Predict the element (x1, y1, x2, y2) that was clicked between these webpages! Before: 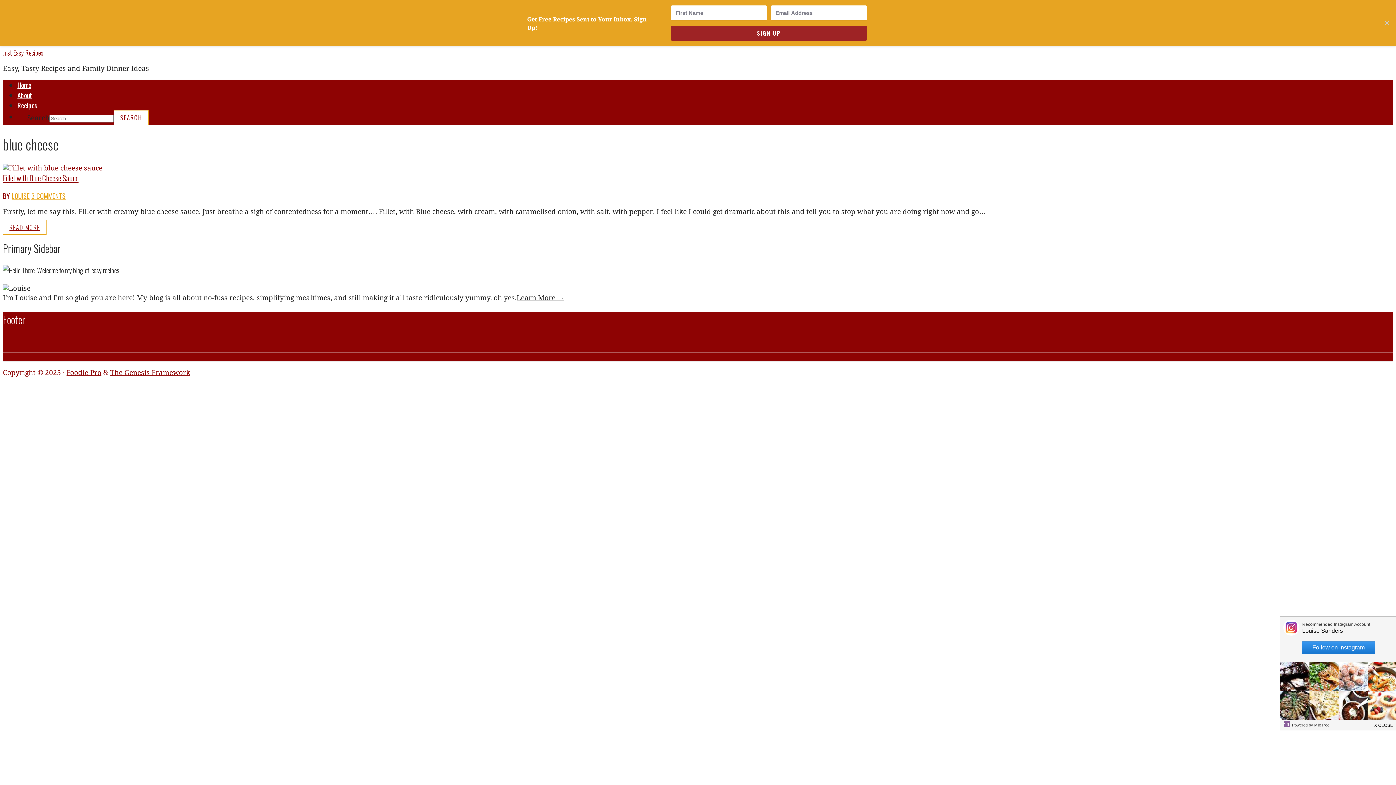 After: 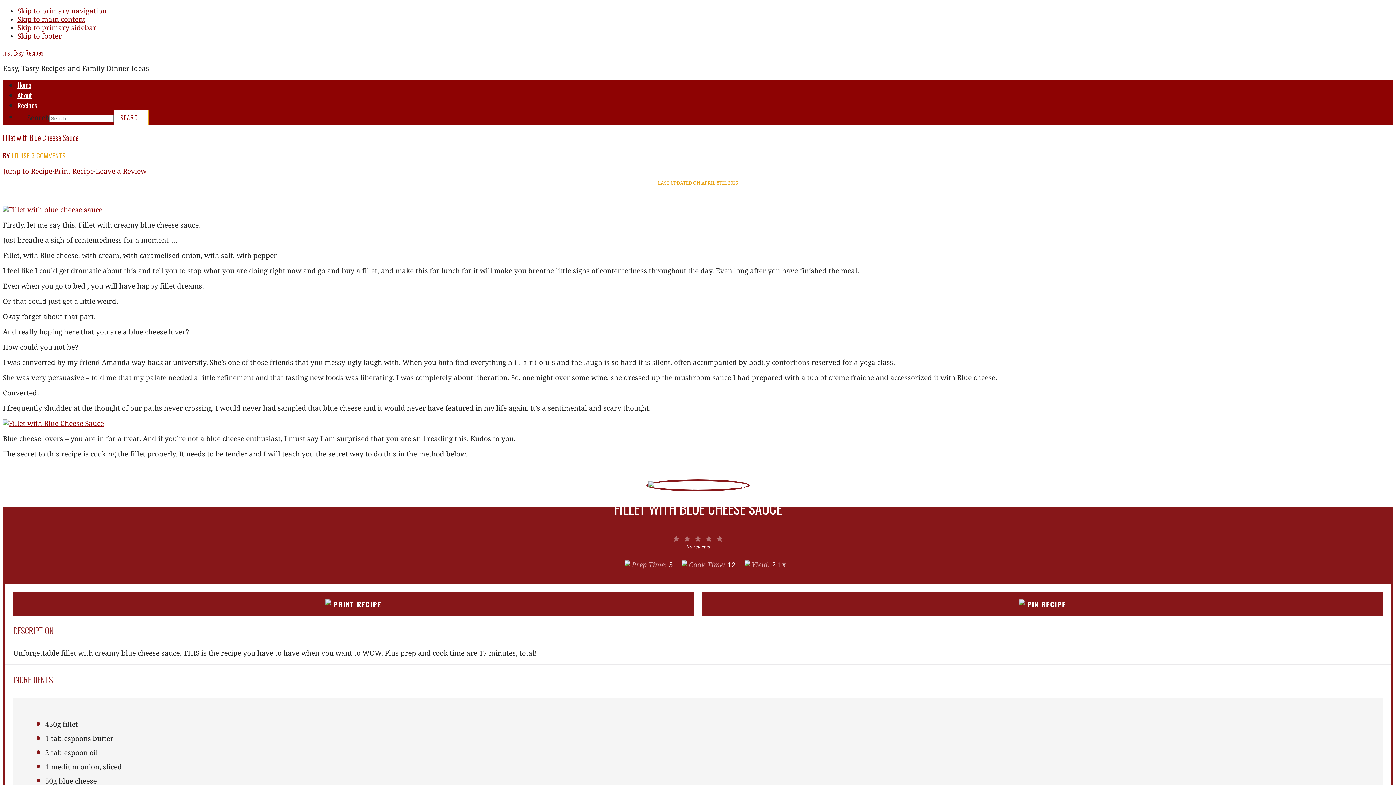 Action: label: Fillet with Blue Cheese Sauce bbox: (2, 172, 78, 183)